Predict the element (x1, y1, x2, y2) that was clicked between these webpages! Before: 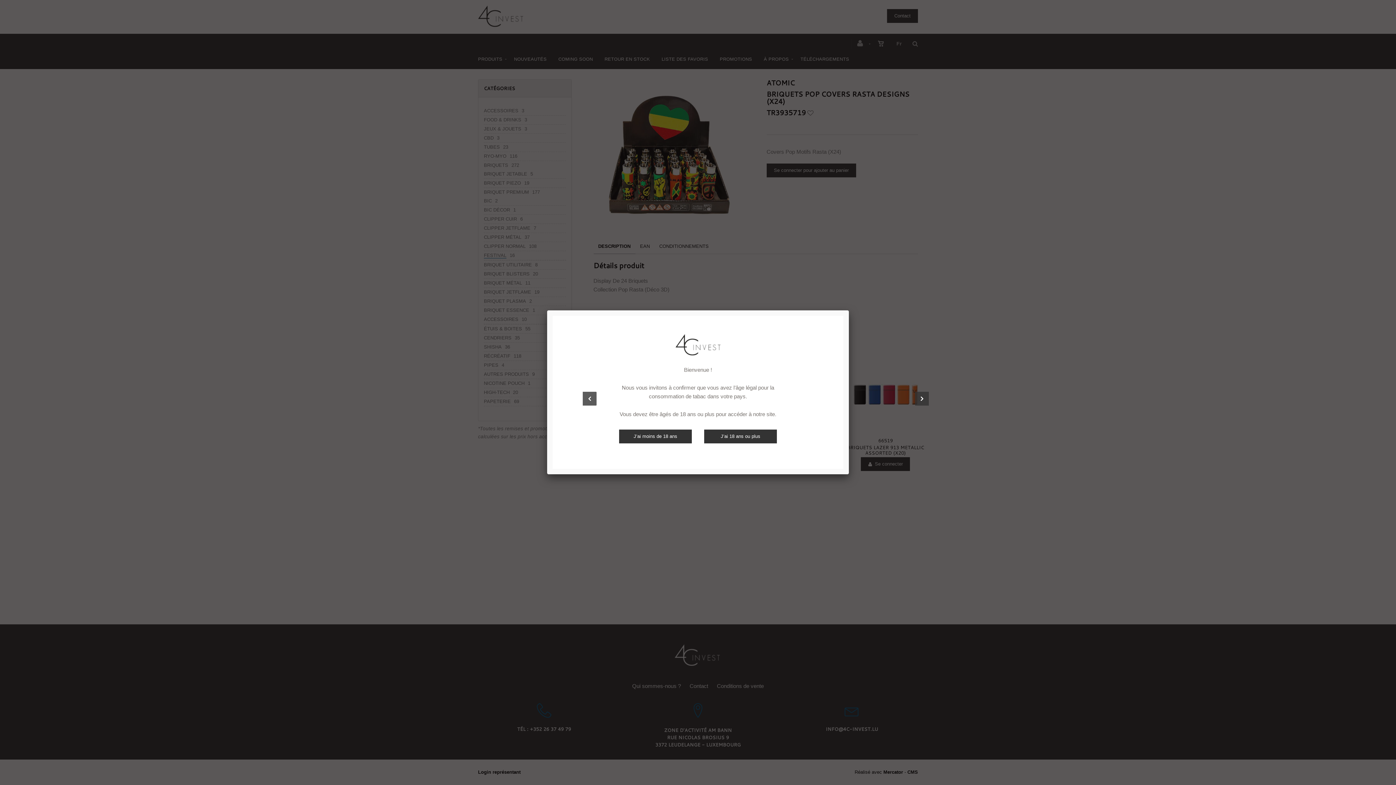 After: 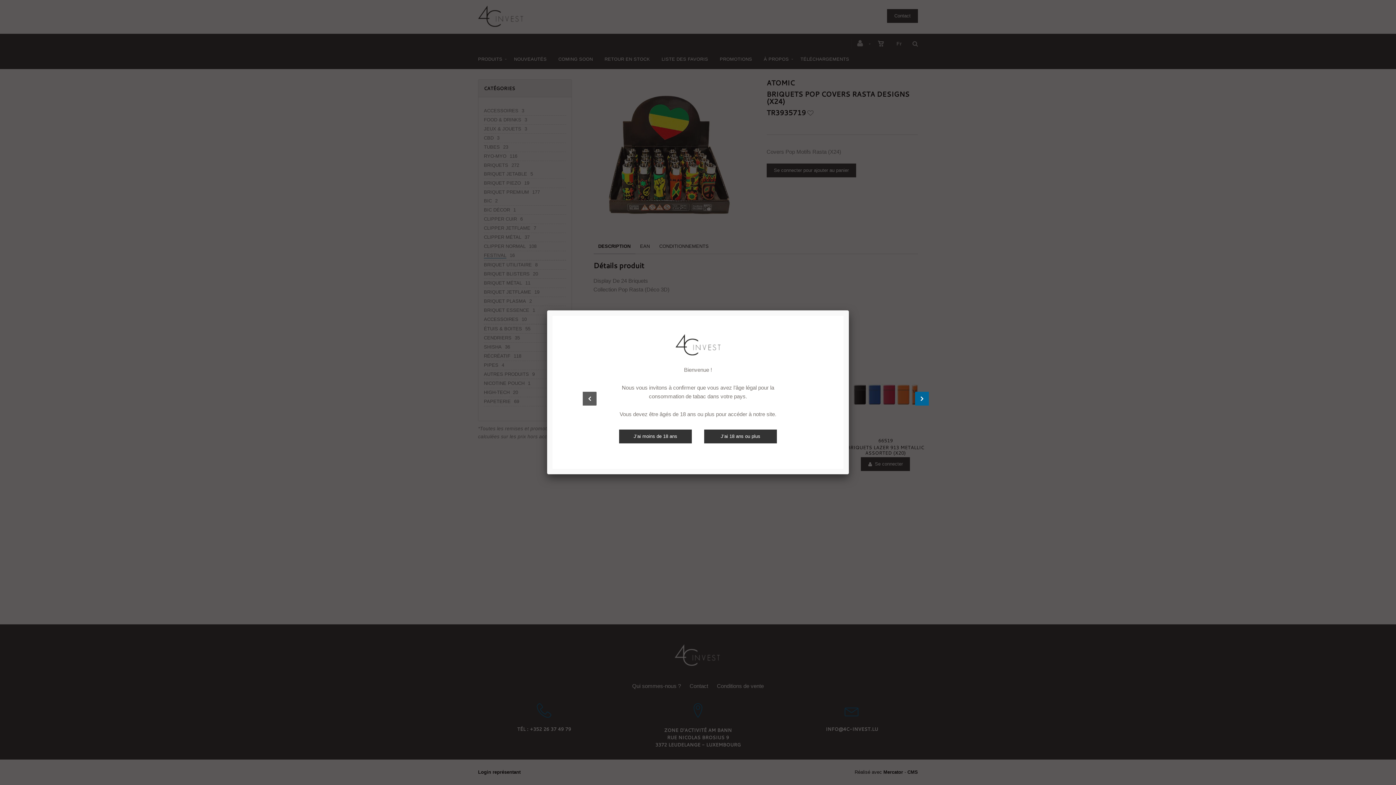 Action: bbox: (915, 392, 929, 405)